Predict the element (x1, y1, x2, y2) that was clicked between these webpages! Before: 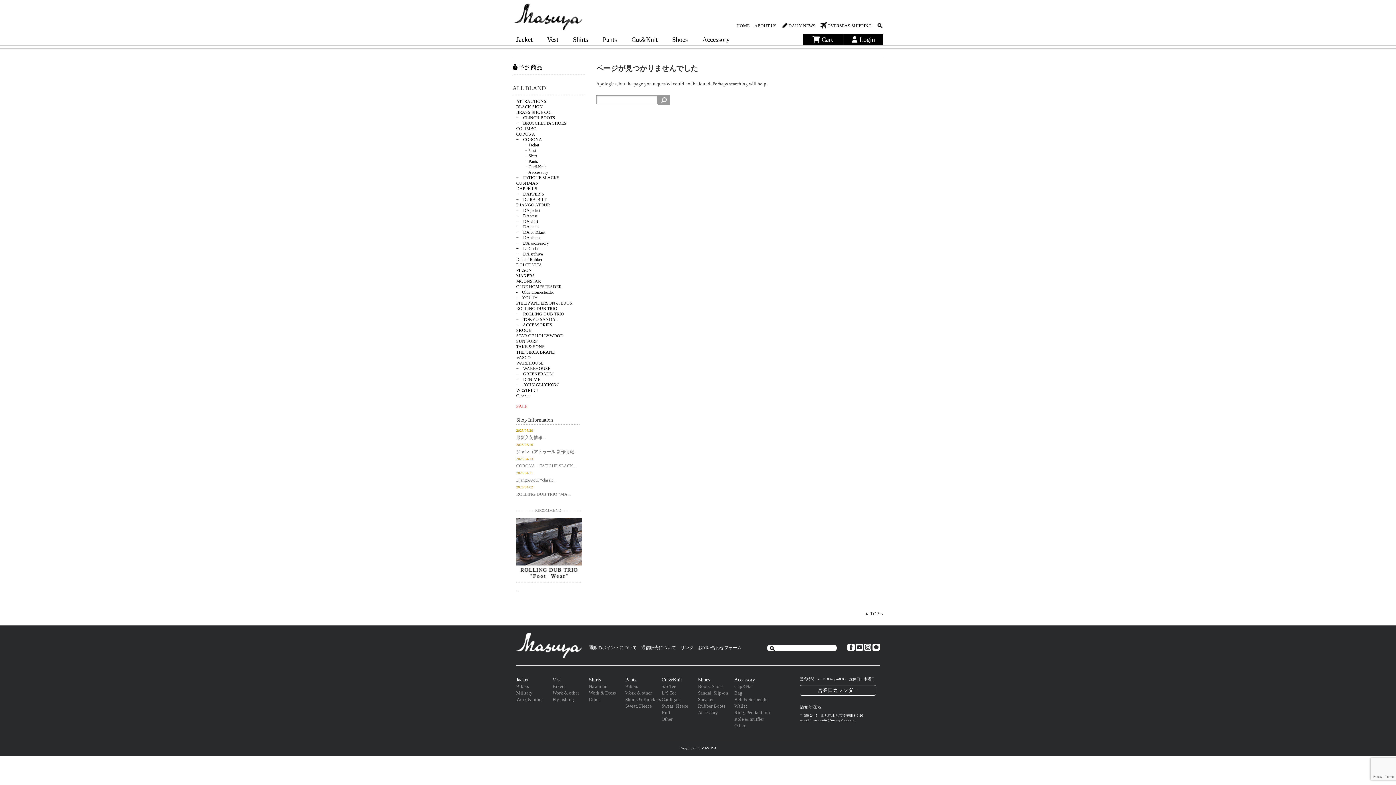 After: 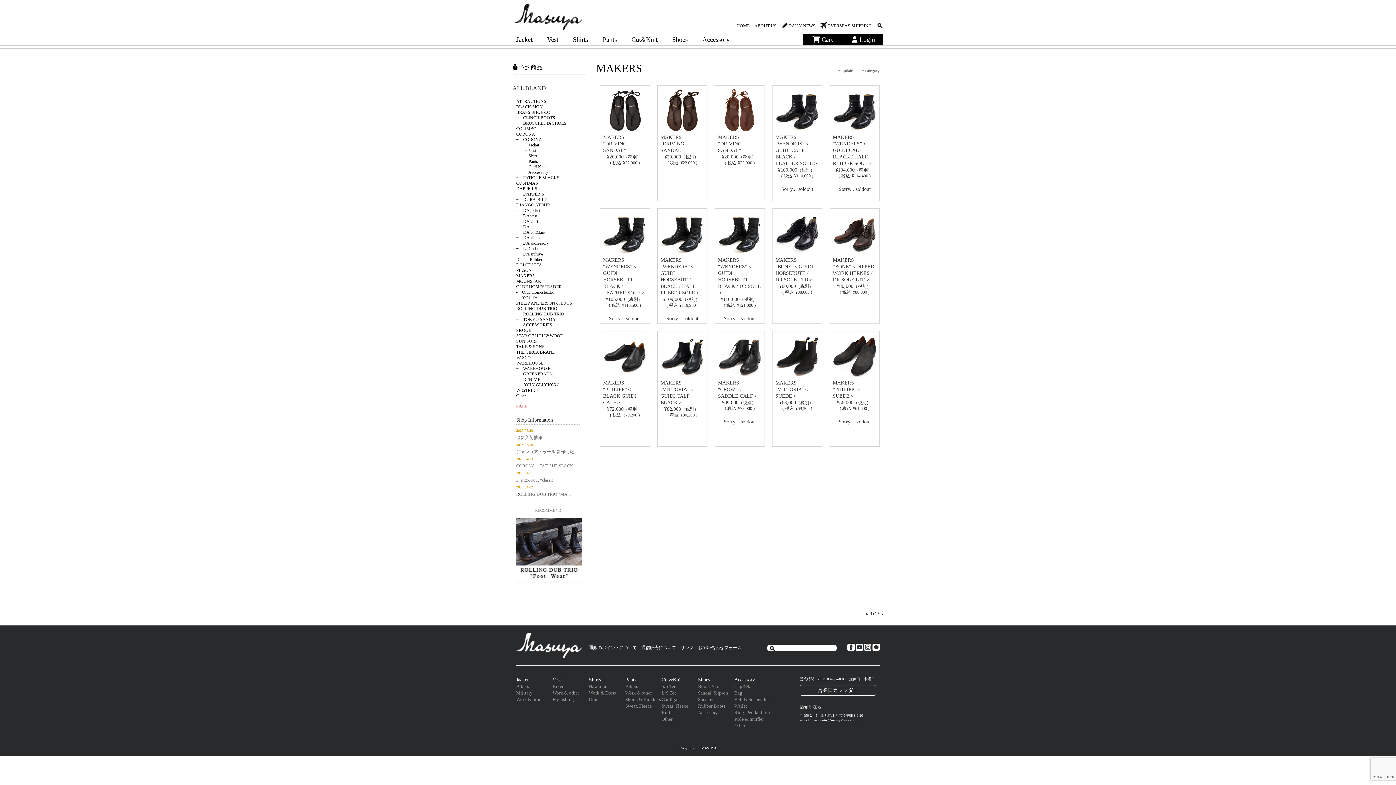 Action: label: MAKERS bbox: (516, 273, 534, 278)